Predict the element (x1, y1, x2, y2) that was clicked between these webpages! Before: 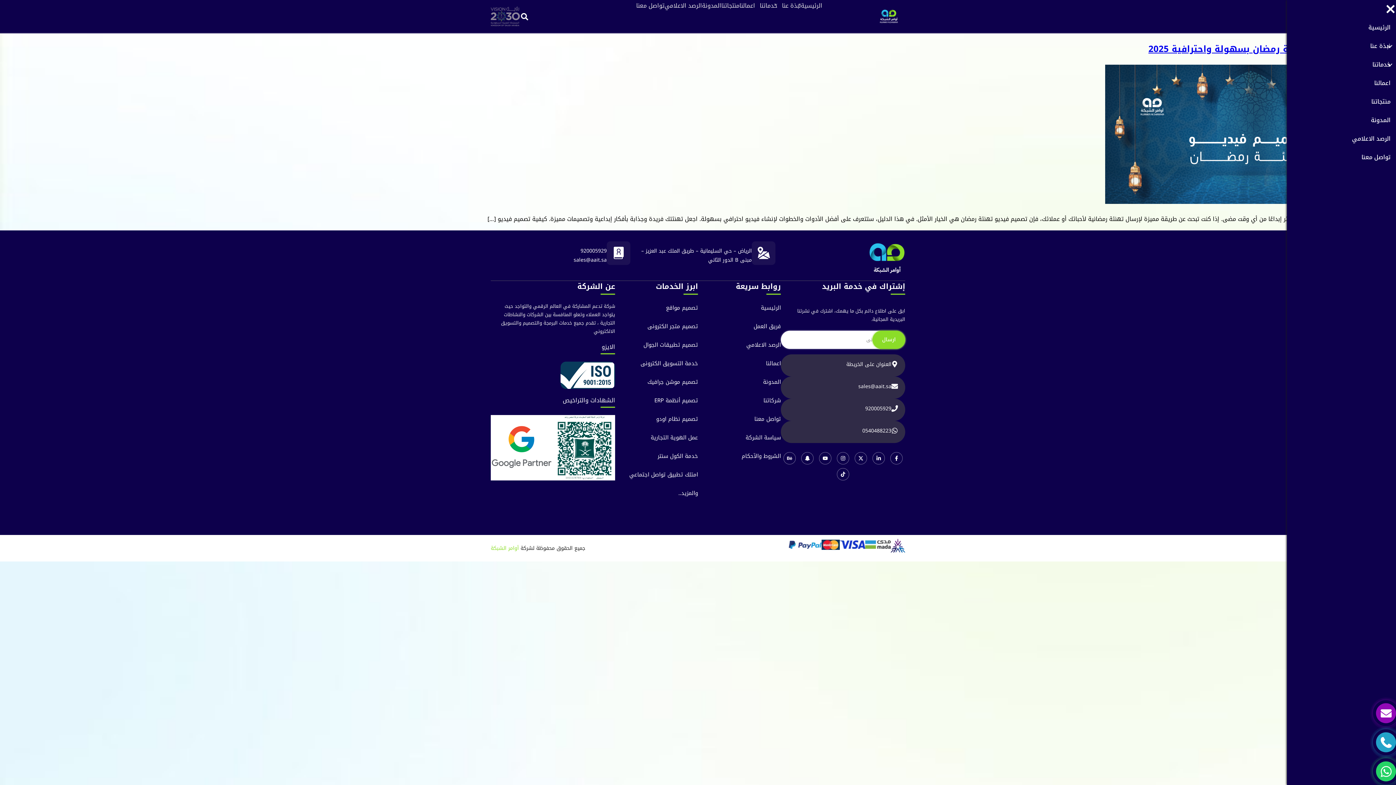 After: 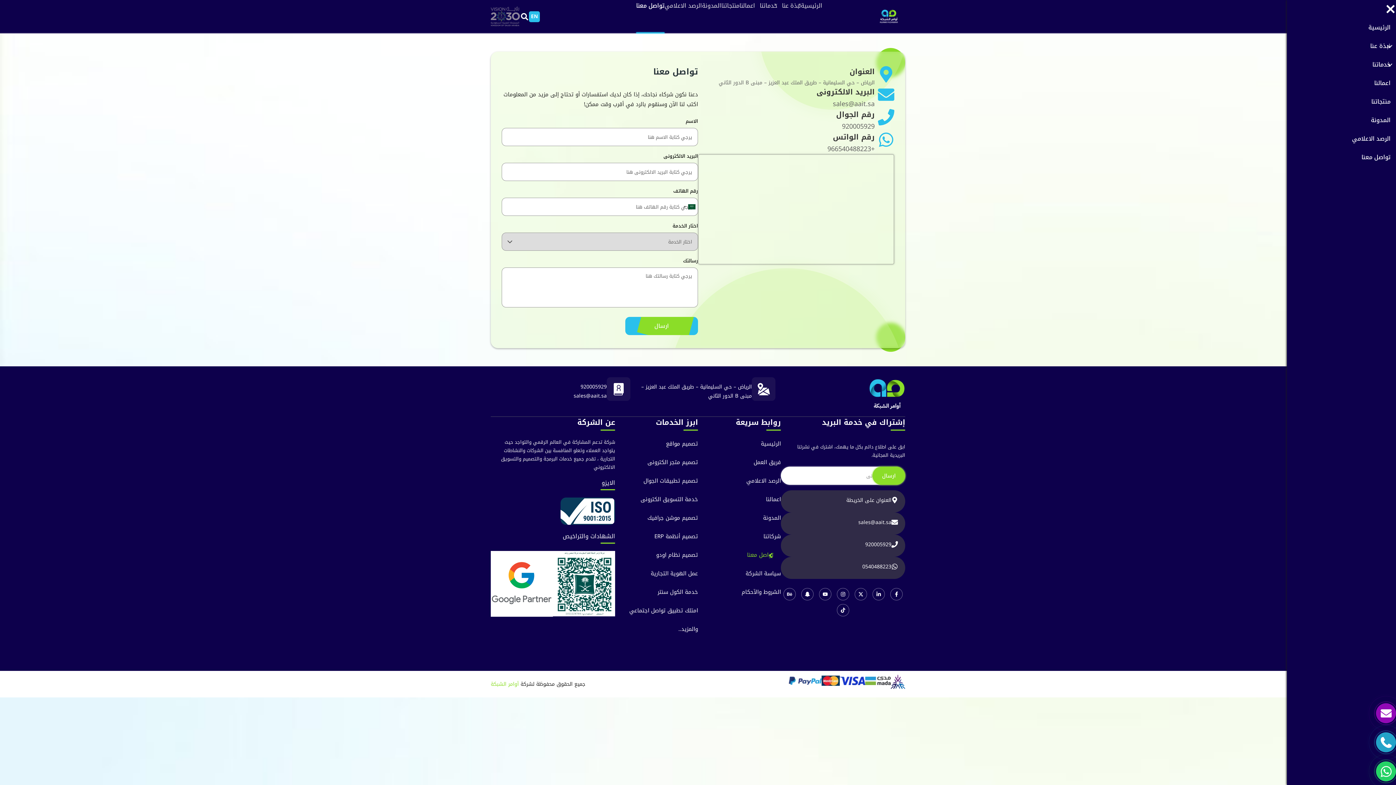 Action: label: تواصل معنا bbox: (1287, 148, 1396, 166)